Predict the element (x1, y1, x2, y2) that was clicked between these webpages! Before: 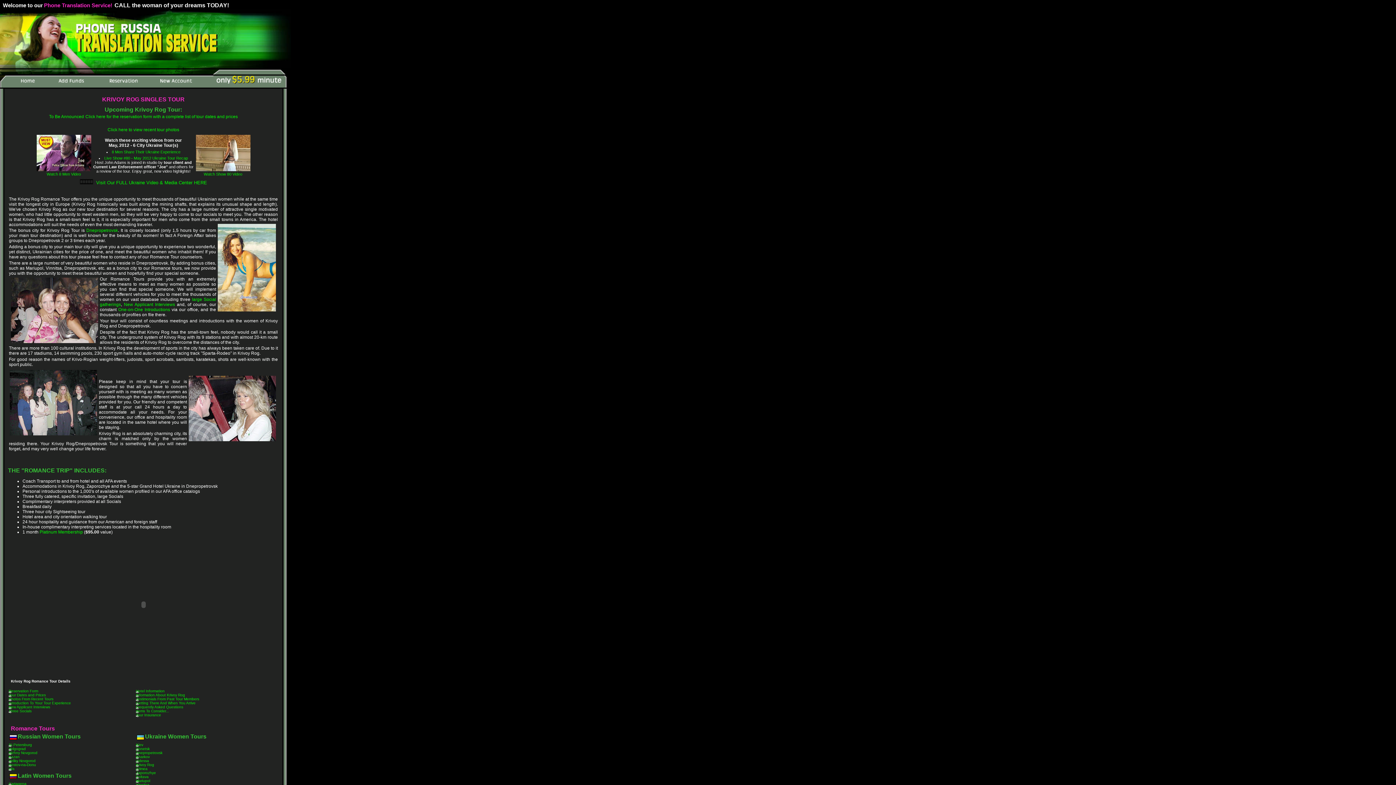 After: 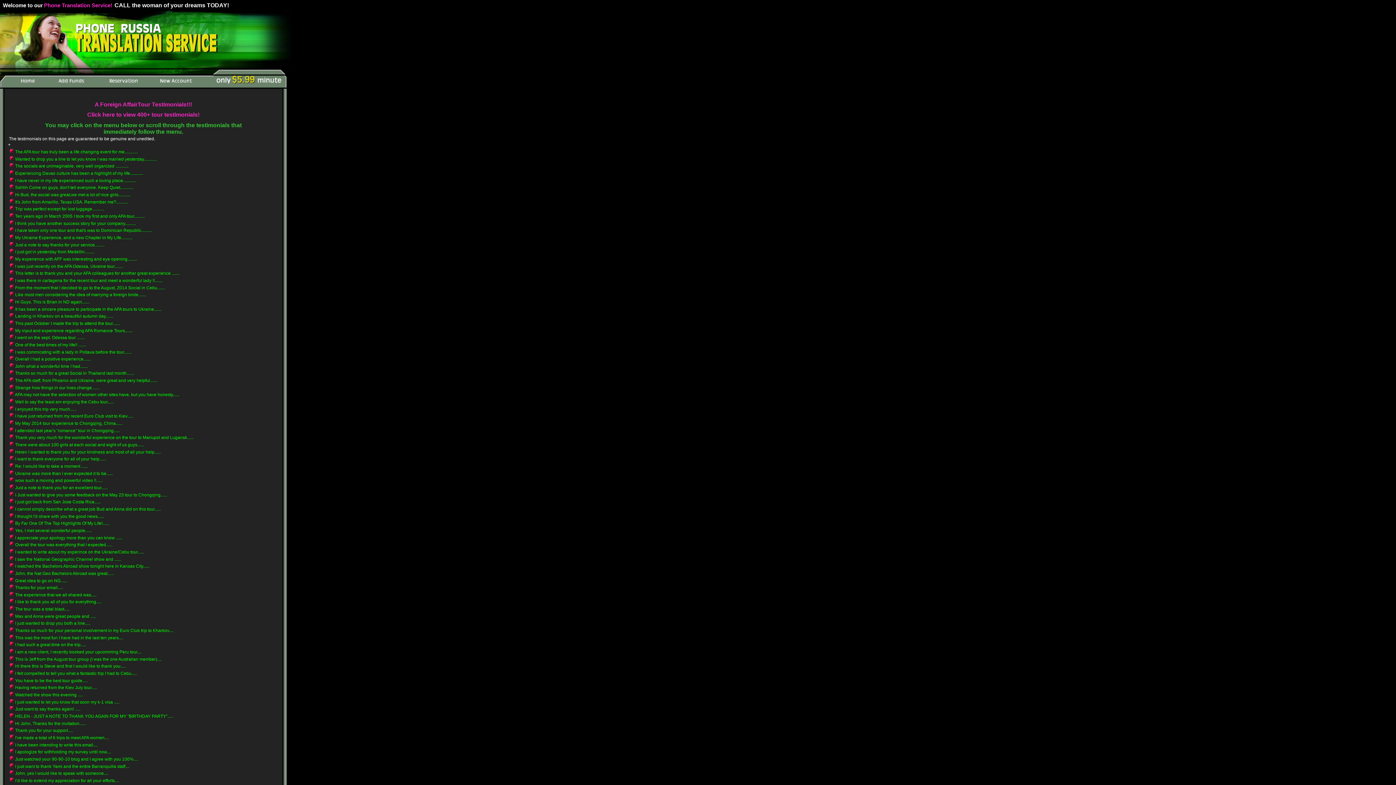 Action: label: Testimonials From Past Tour Members bbox: (136, 697, 261, 701)